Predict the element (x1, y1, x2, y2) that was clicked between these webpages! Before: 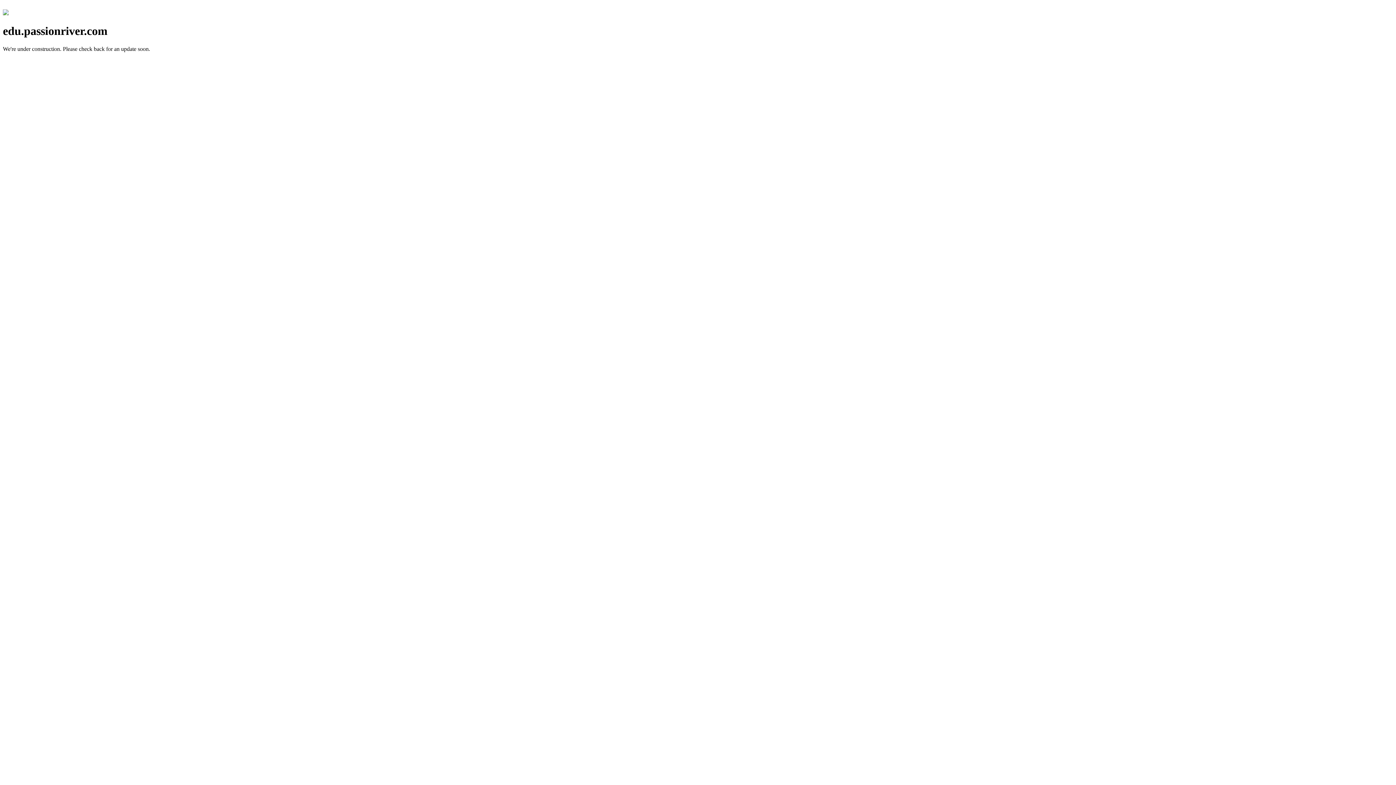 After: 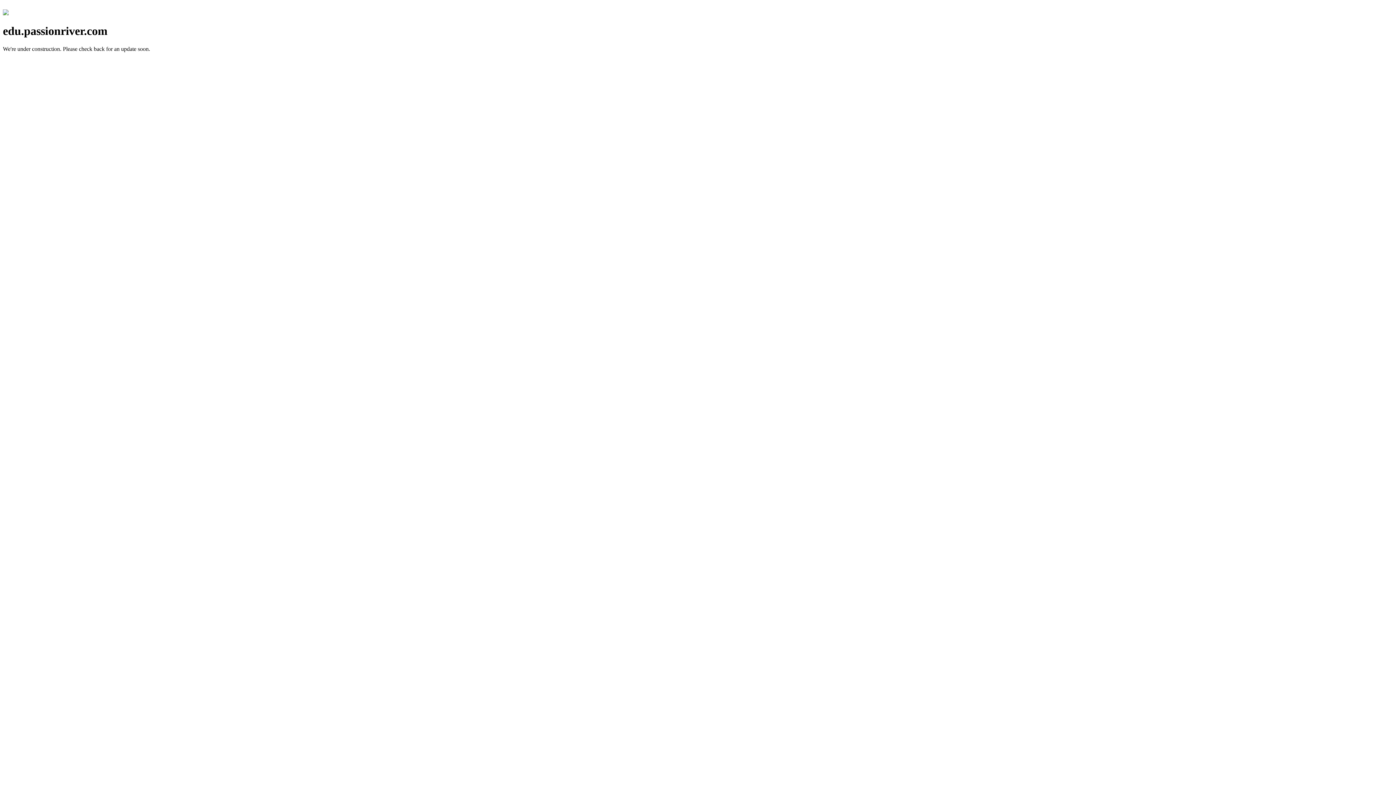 Action: bbox: (2, 10, 8, 16)